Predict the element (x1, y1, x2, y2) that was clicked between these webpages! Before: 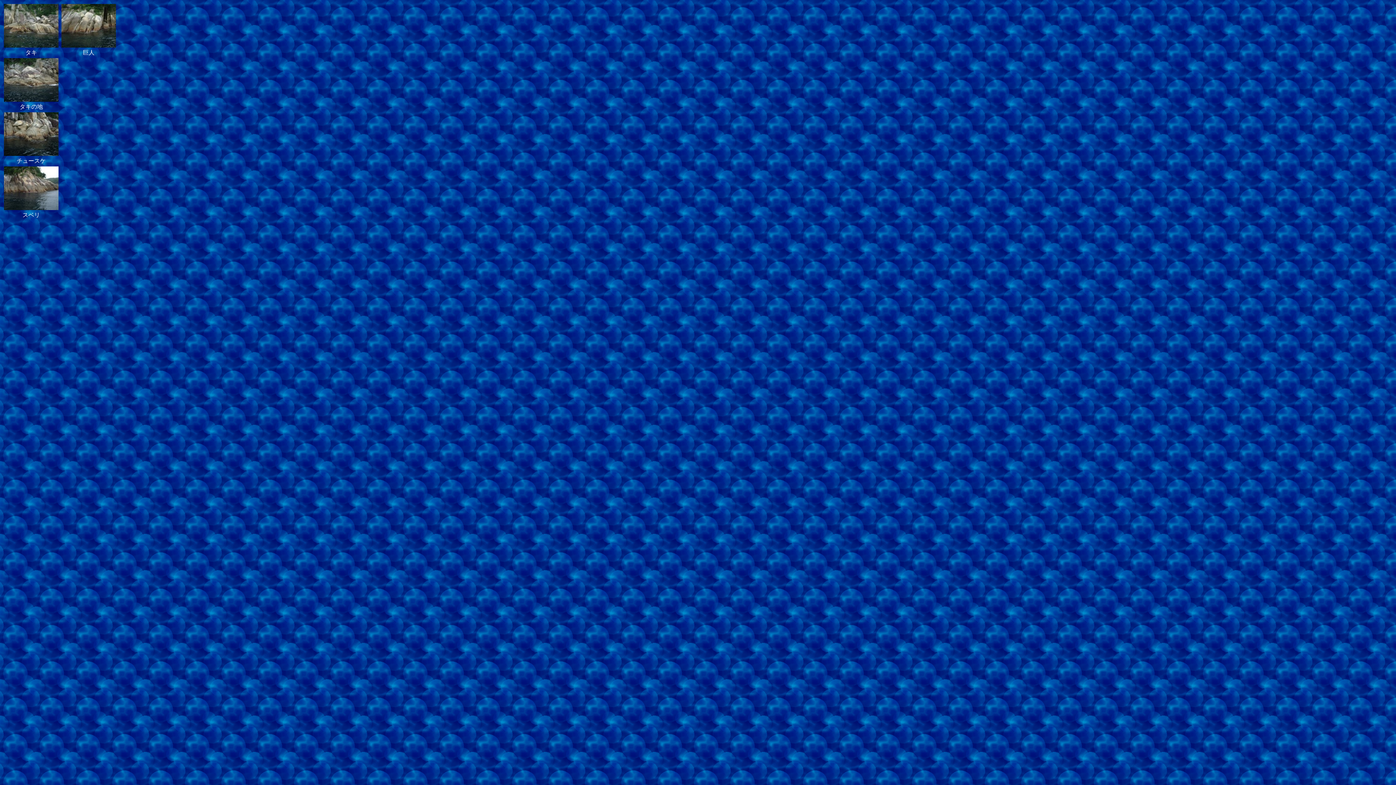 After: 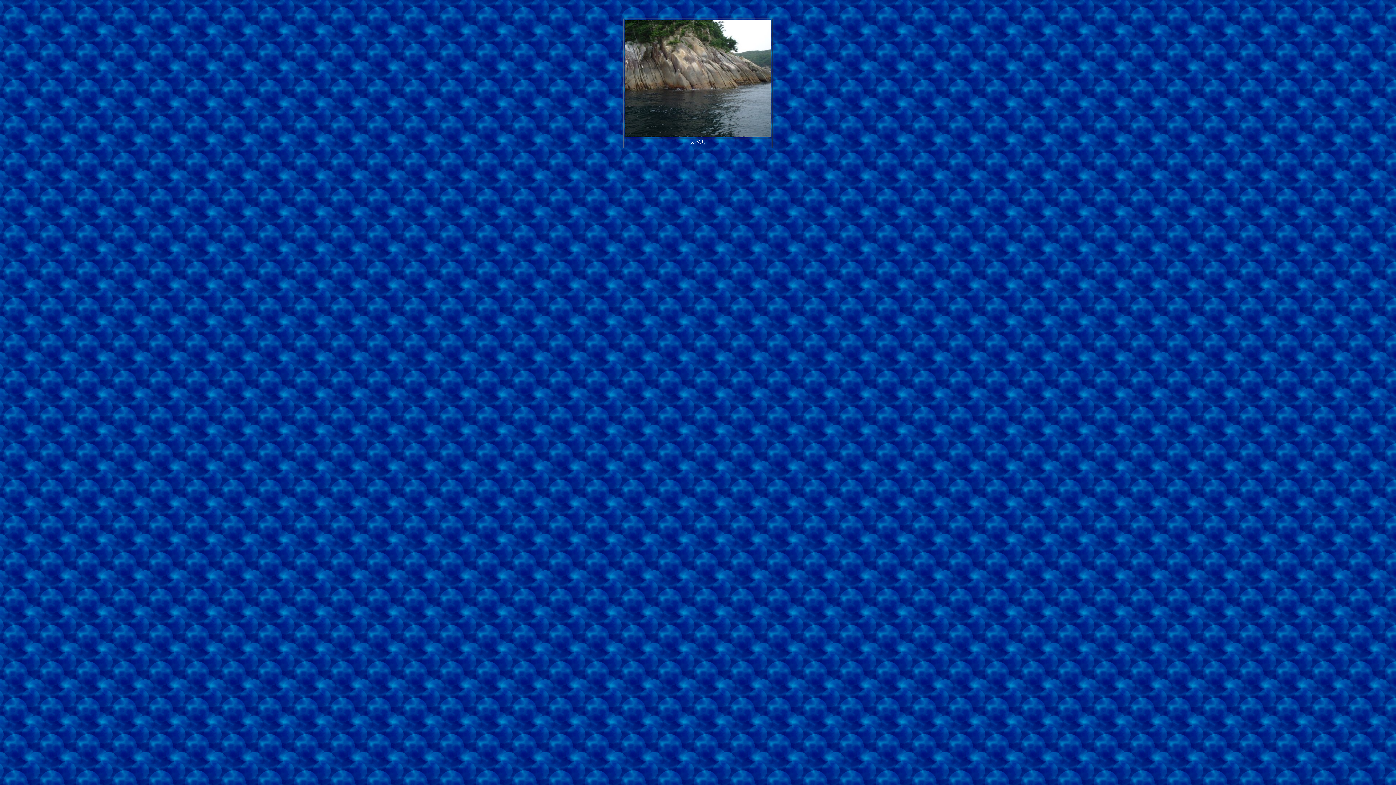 Action: bbox: (4, 205, 58, 211)